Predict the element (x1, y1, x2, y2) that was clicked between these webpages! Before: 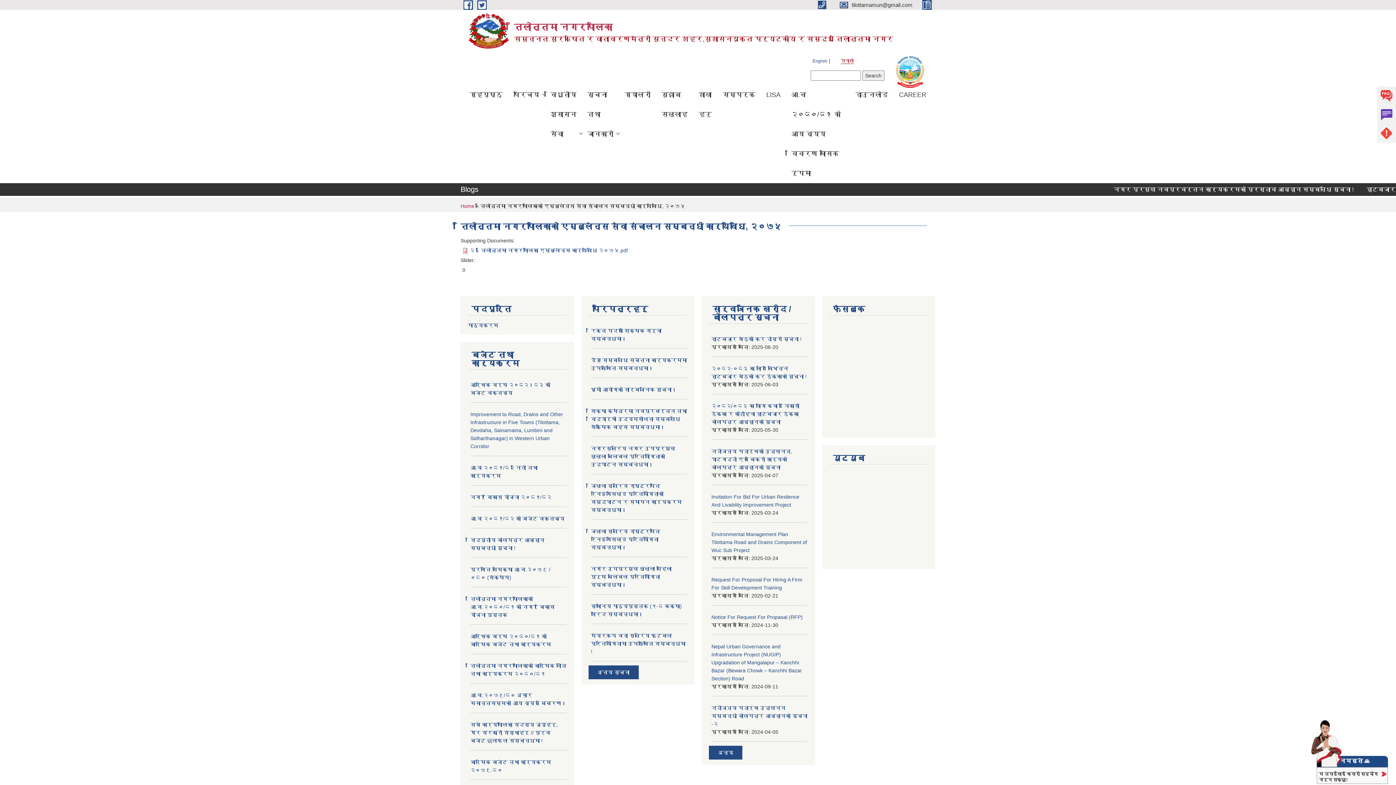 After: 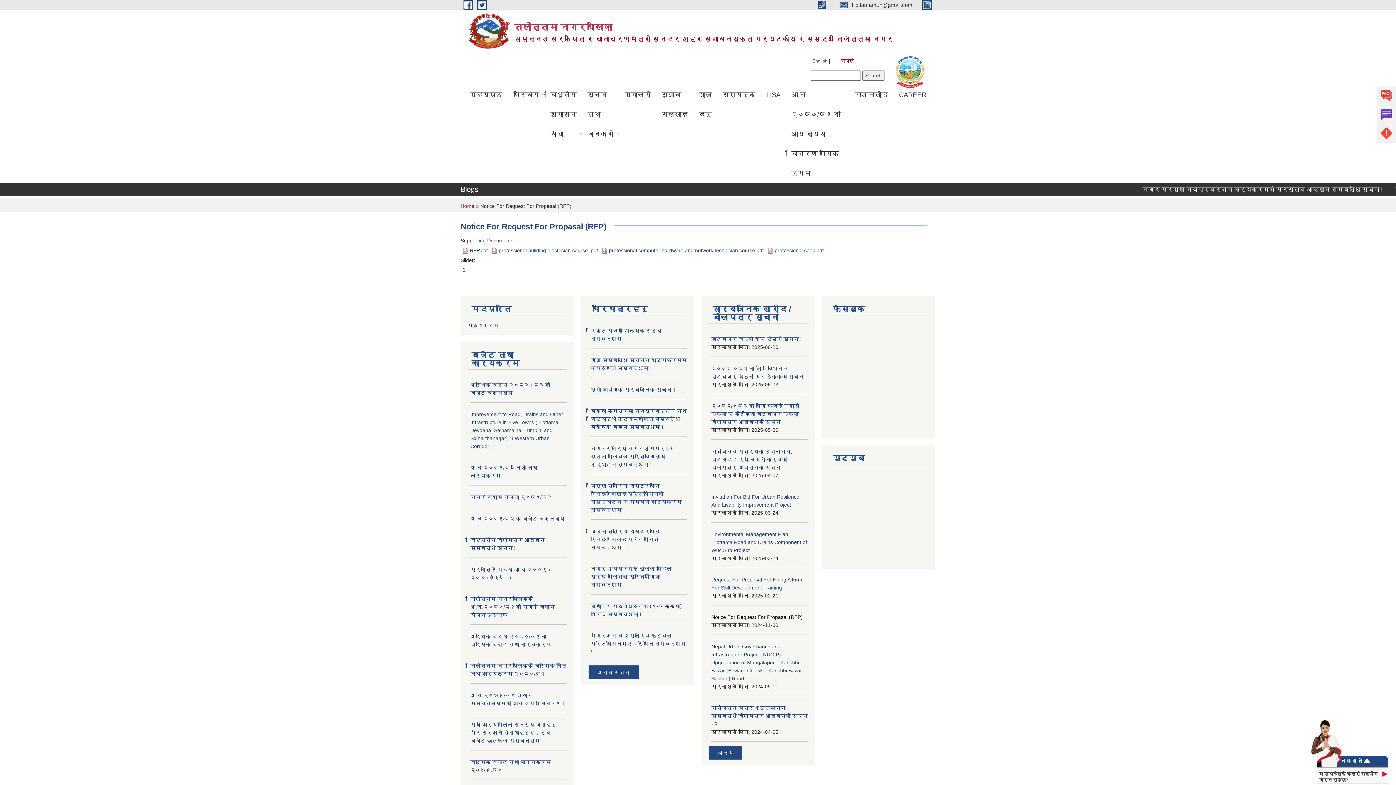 Action: bbox: (711, 614, 802, 620) label: Notice For Request For Propasal (RFP)